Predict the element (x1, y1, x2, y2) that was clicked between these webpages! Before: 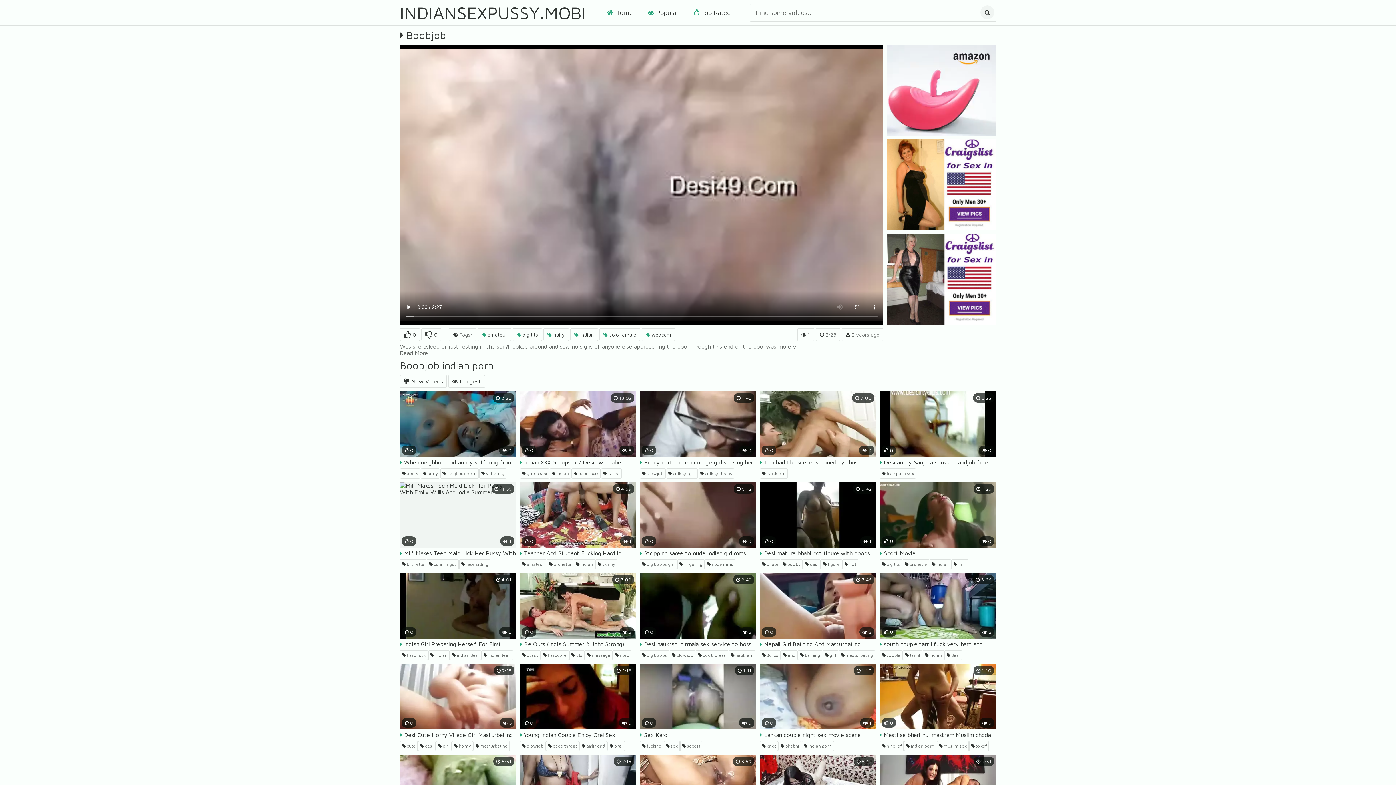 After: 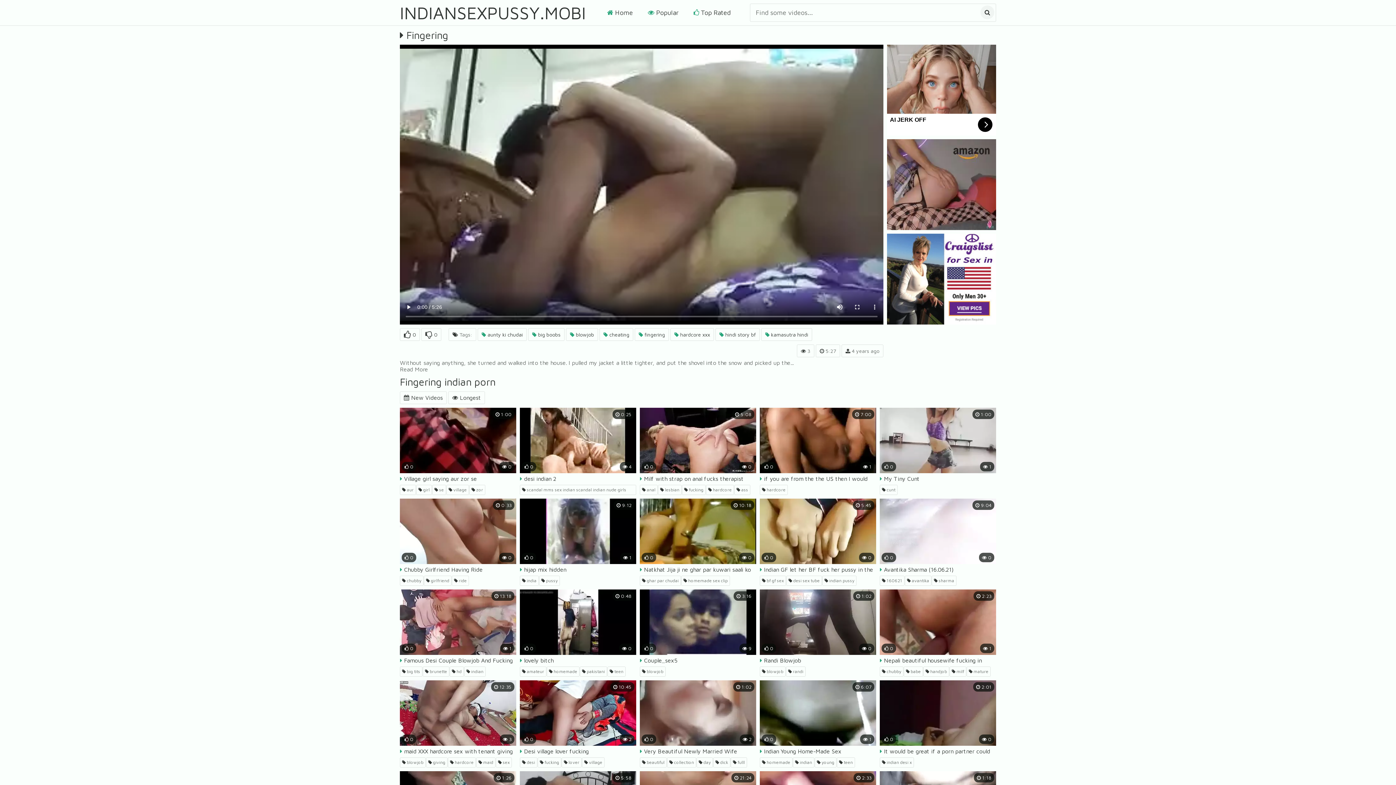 Action: bbox: (677, 559, 704, 569) label:  fingering